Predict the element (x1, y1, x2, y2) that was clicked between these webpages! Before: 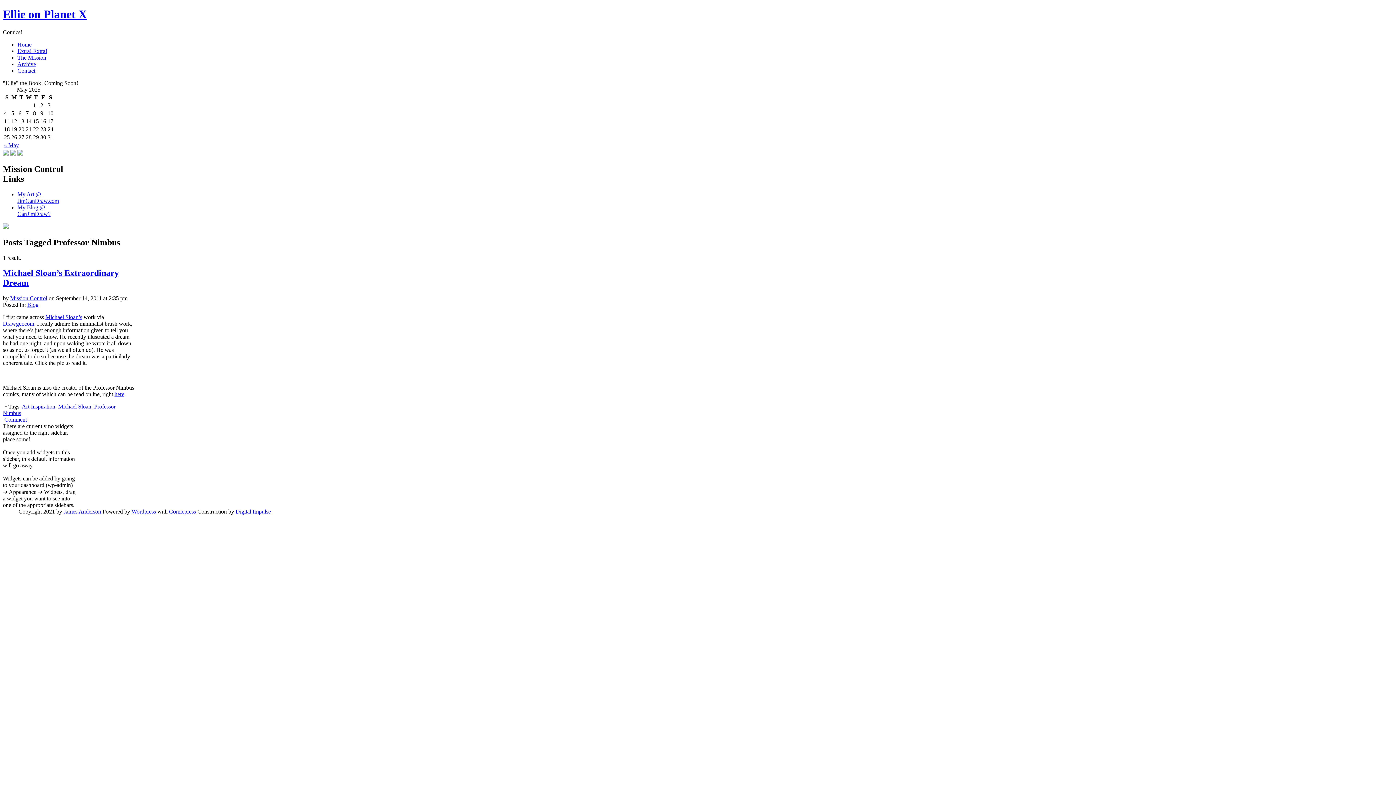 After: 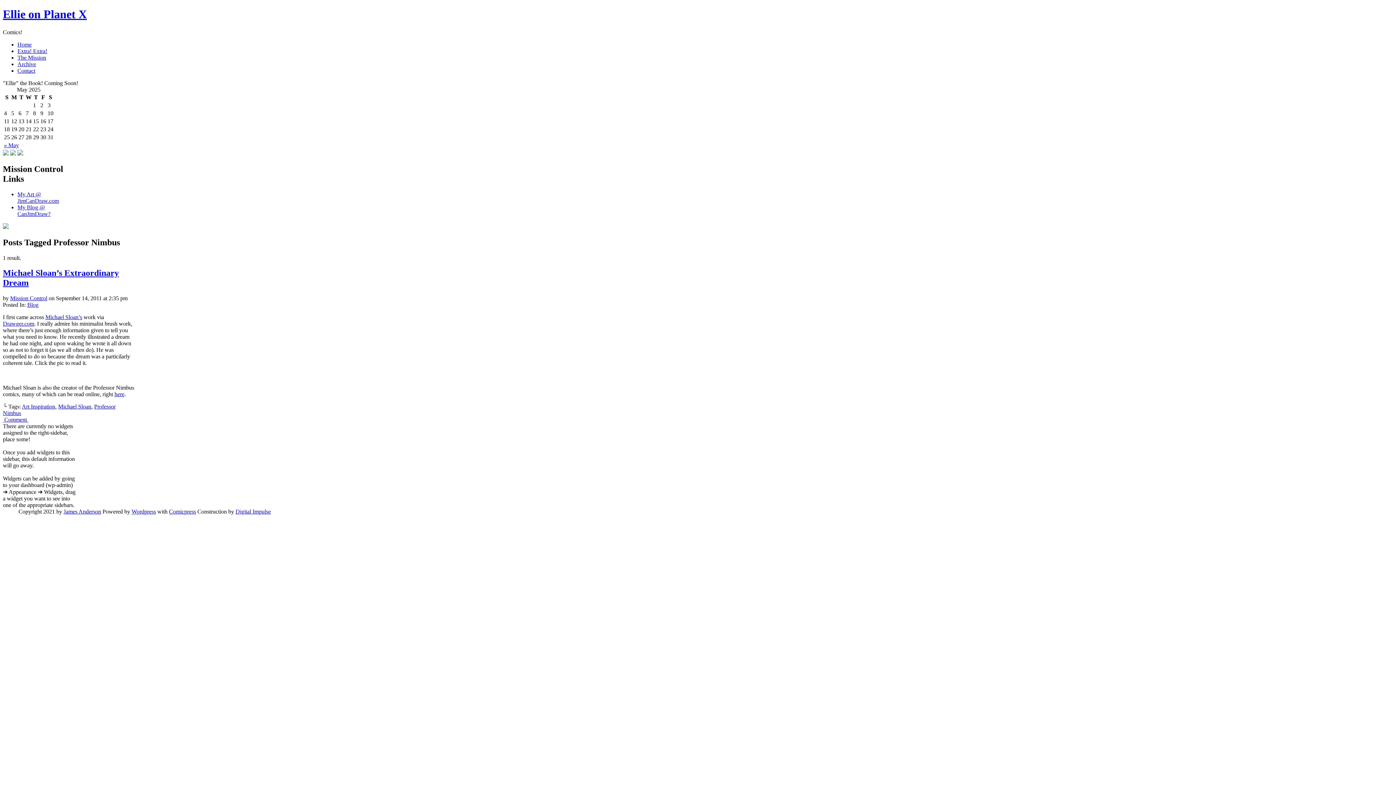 Action: label: here bbox: (114, 391, 124, 397)